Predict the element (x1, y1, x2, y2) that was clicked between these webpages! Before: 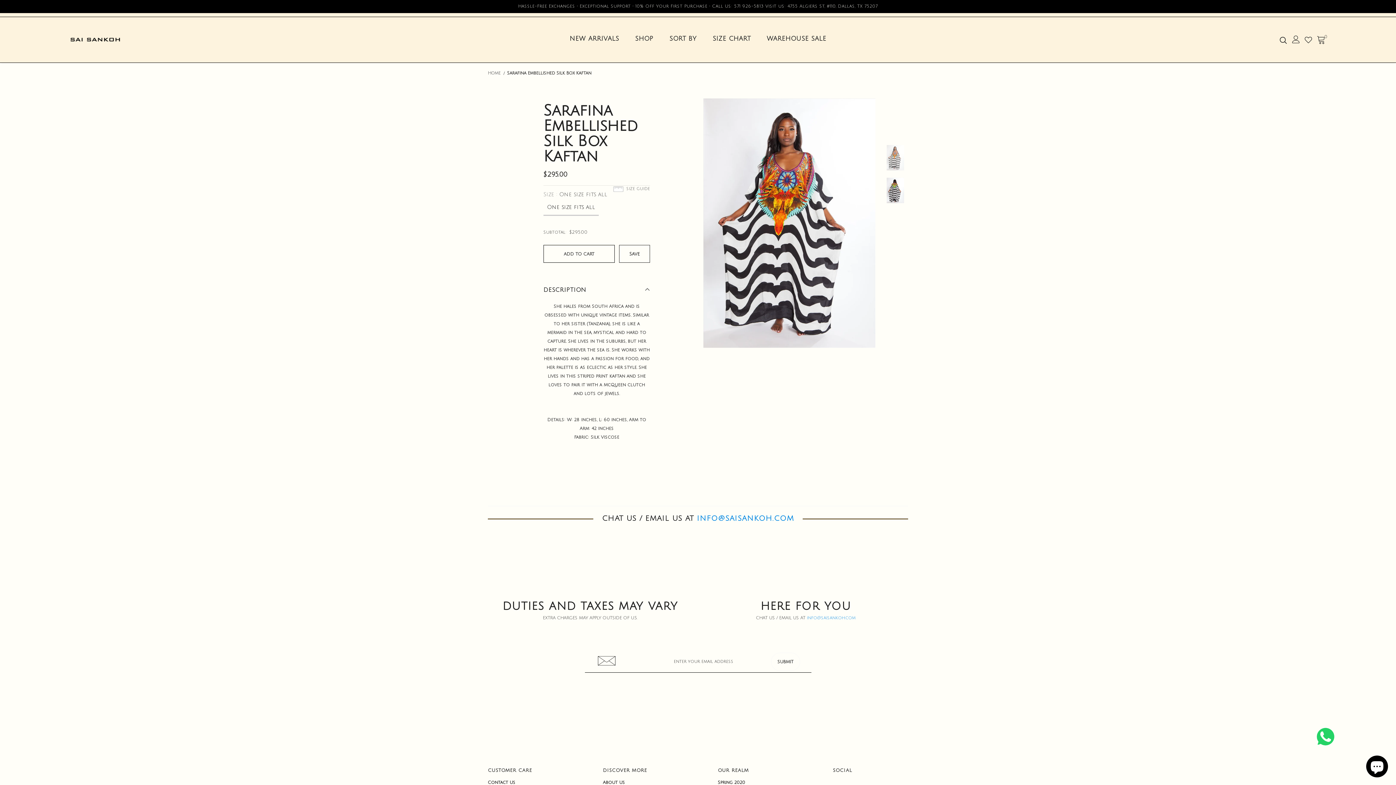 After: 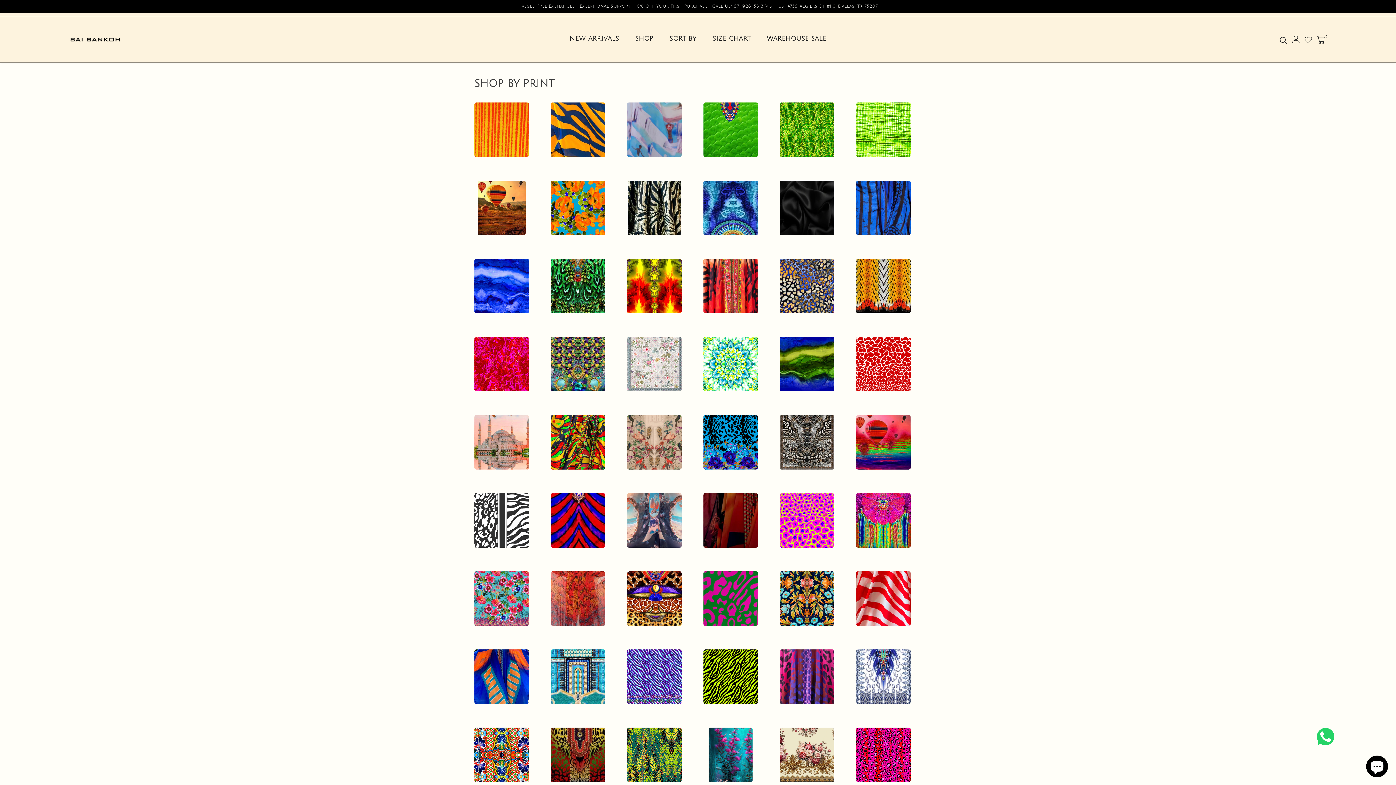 Action: label: SORT BY bbox: (669, 29, 696, 51)